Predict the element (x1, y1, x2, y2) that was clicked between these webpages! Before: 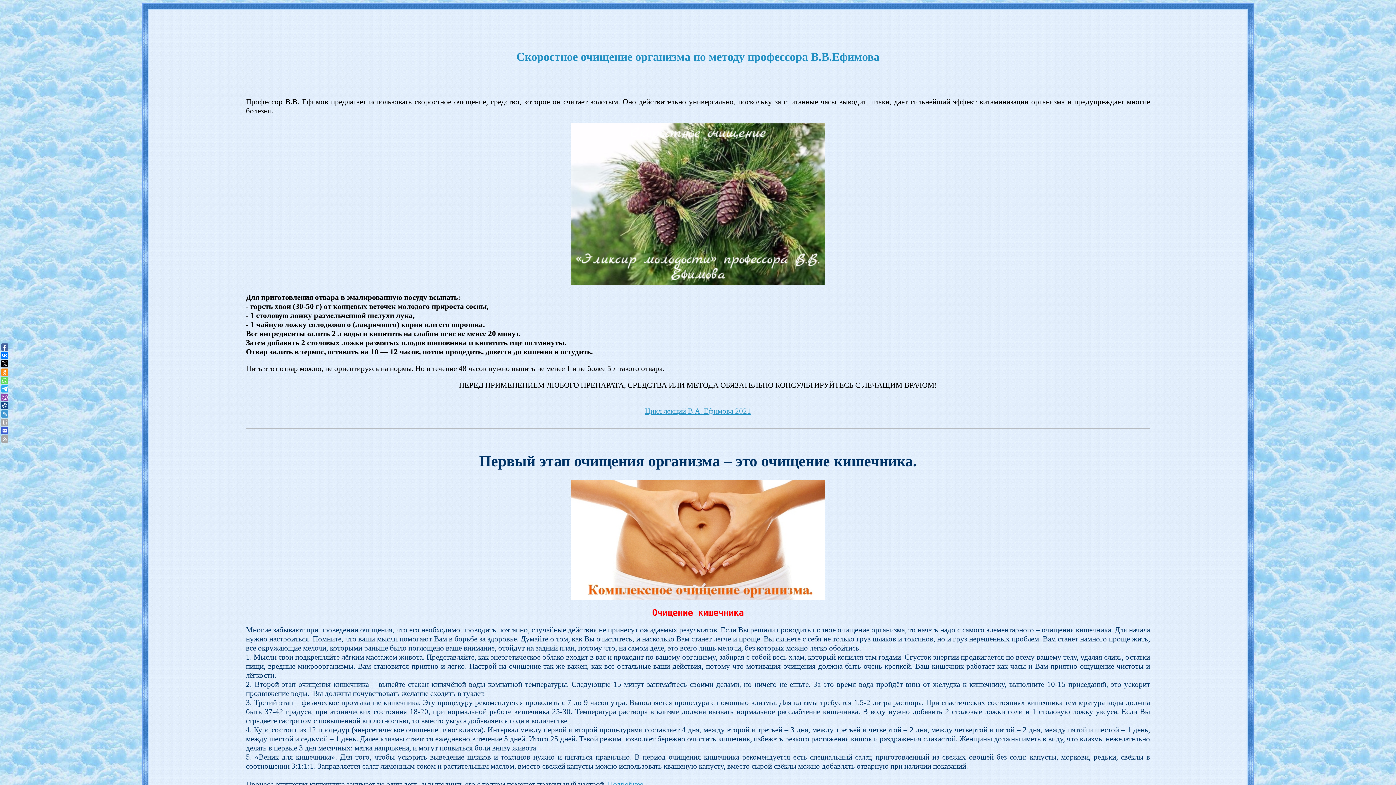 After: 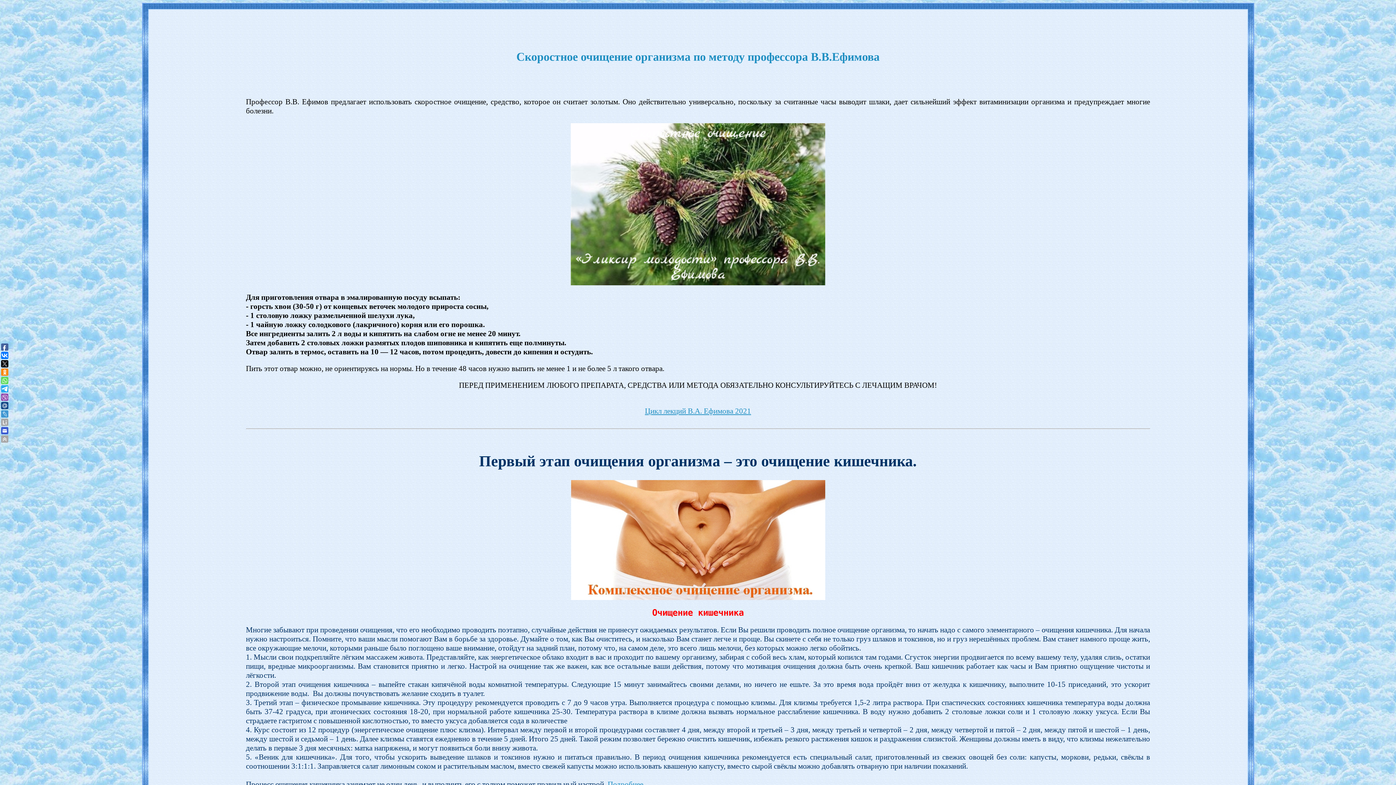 Action: bbox: (1, 368, 8, 376)